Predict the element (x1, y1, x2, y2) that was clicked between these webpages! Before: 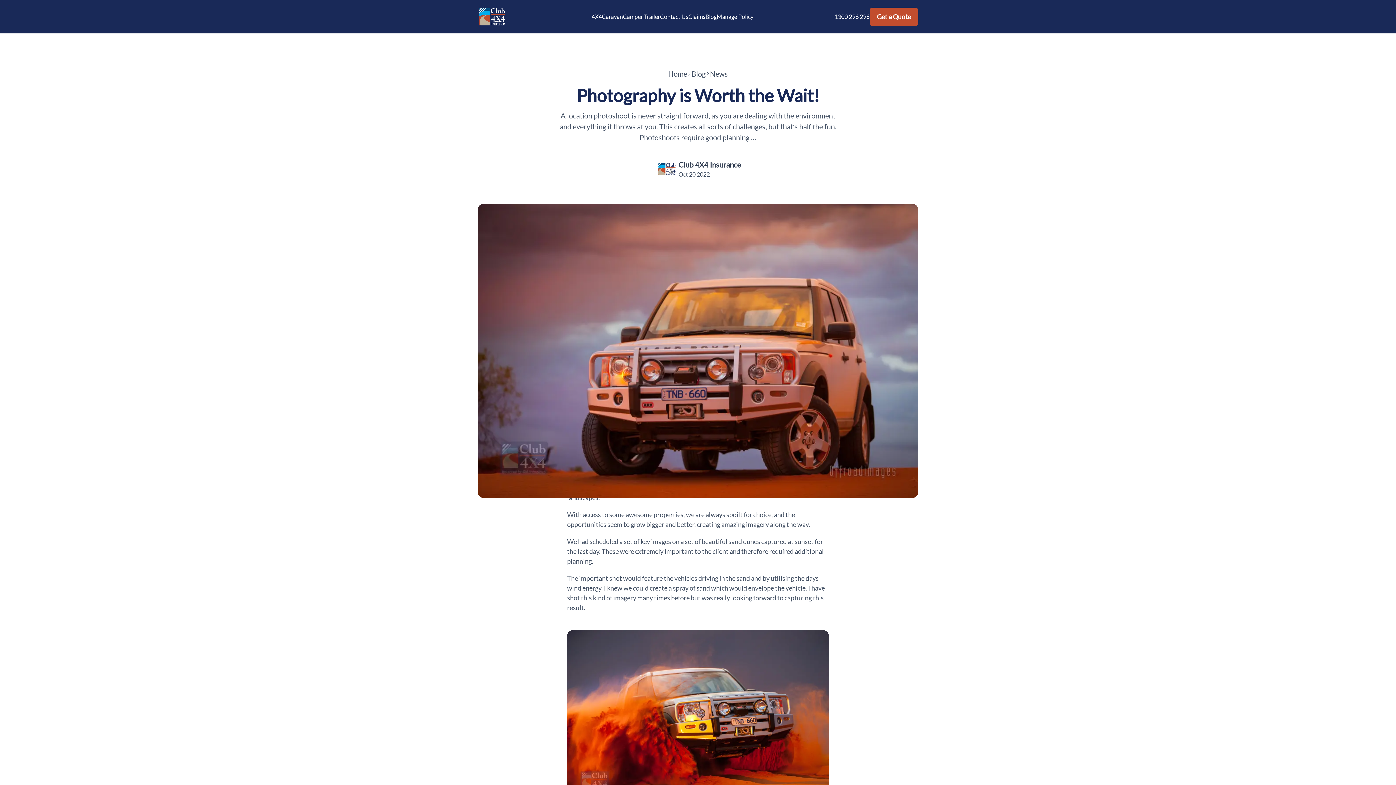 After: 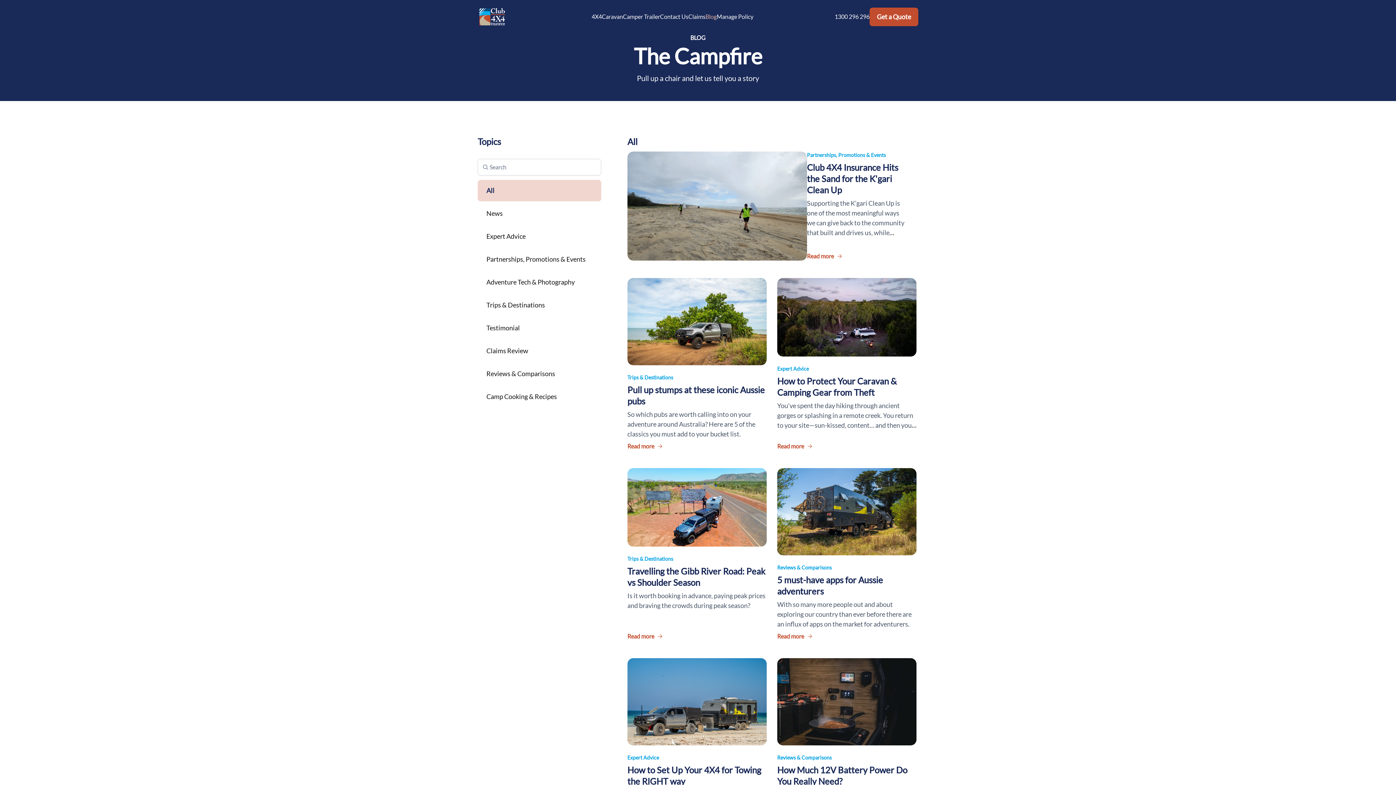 Action: bbox: (691, 69, 705, 78) label: Blog